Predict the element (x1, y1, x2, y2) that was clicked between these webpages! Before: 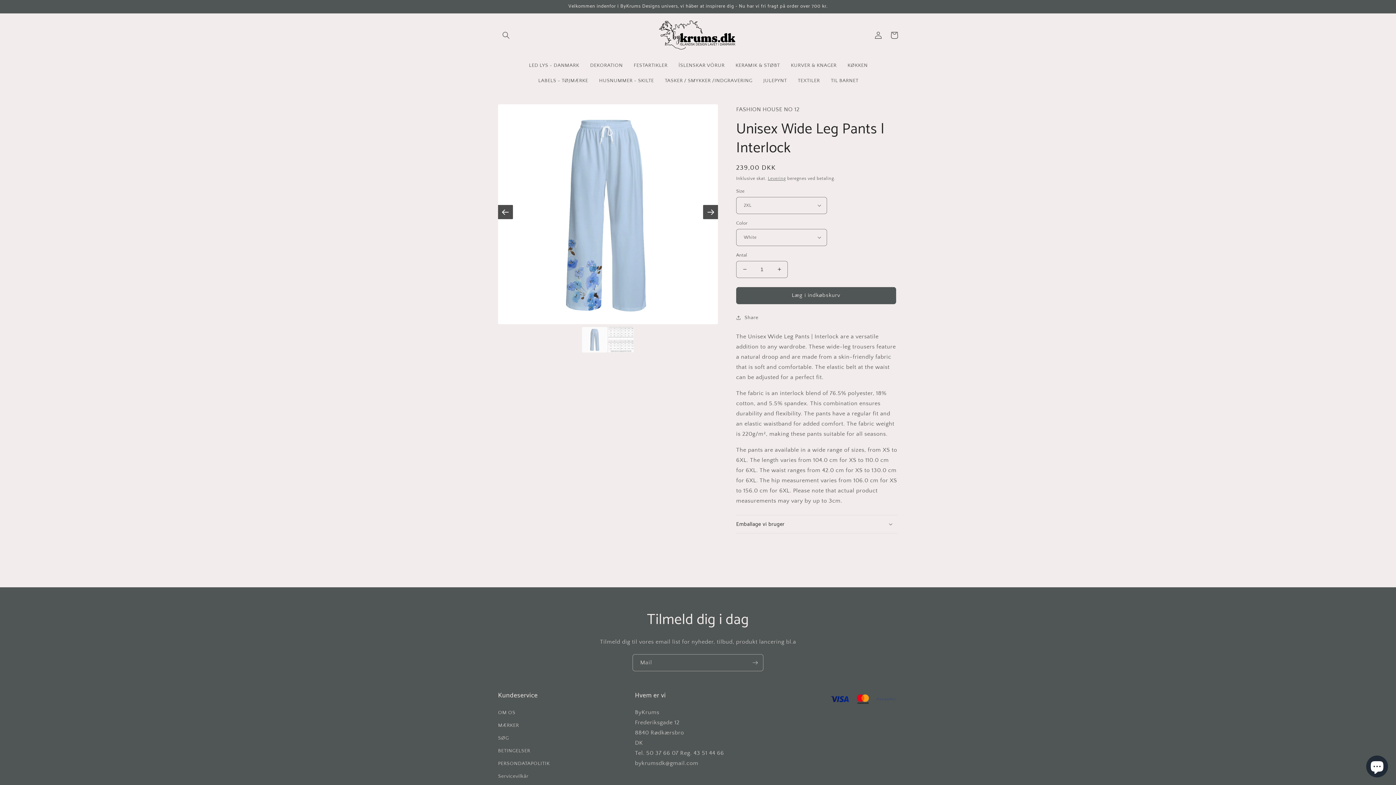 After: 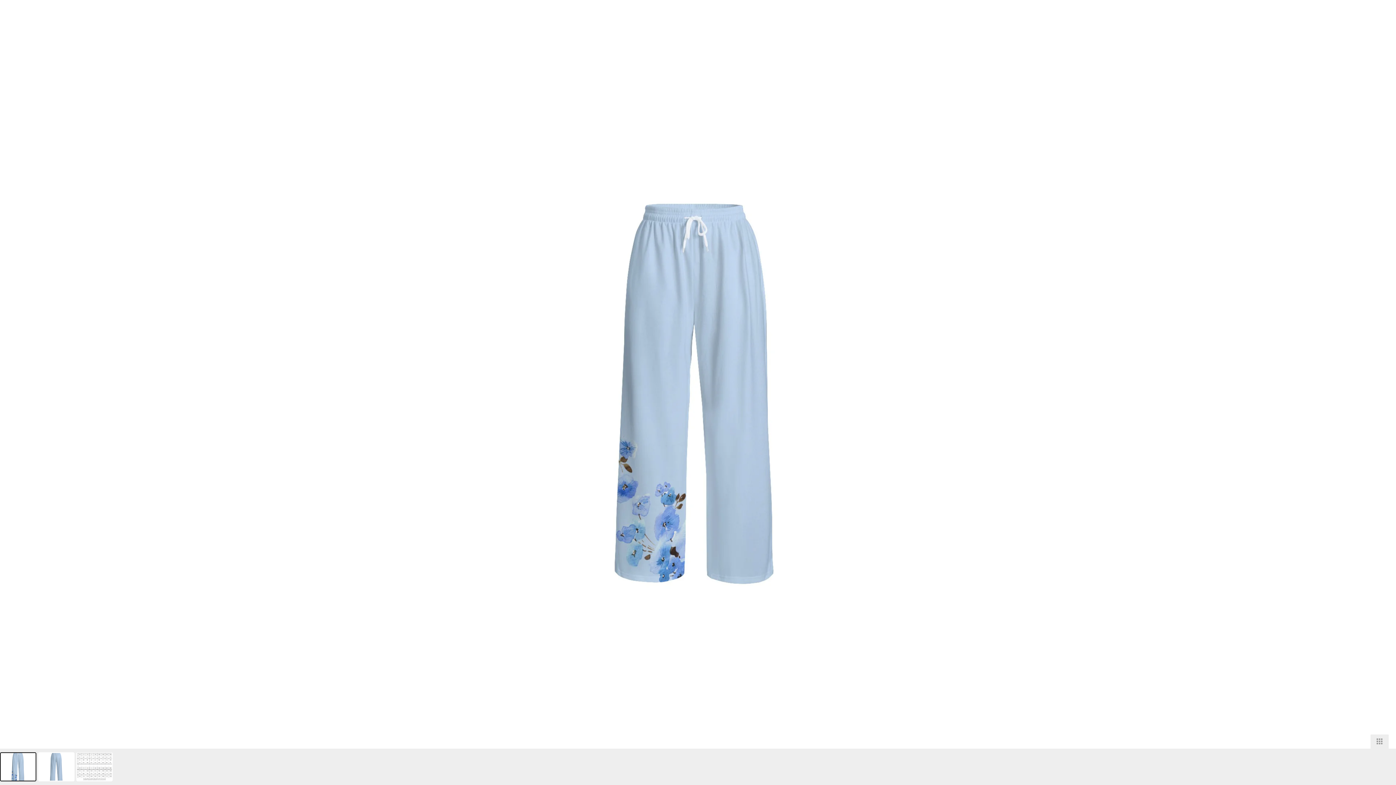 Action: bbox: (498, 104, 718, 324)